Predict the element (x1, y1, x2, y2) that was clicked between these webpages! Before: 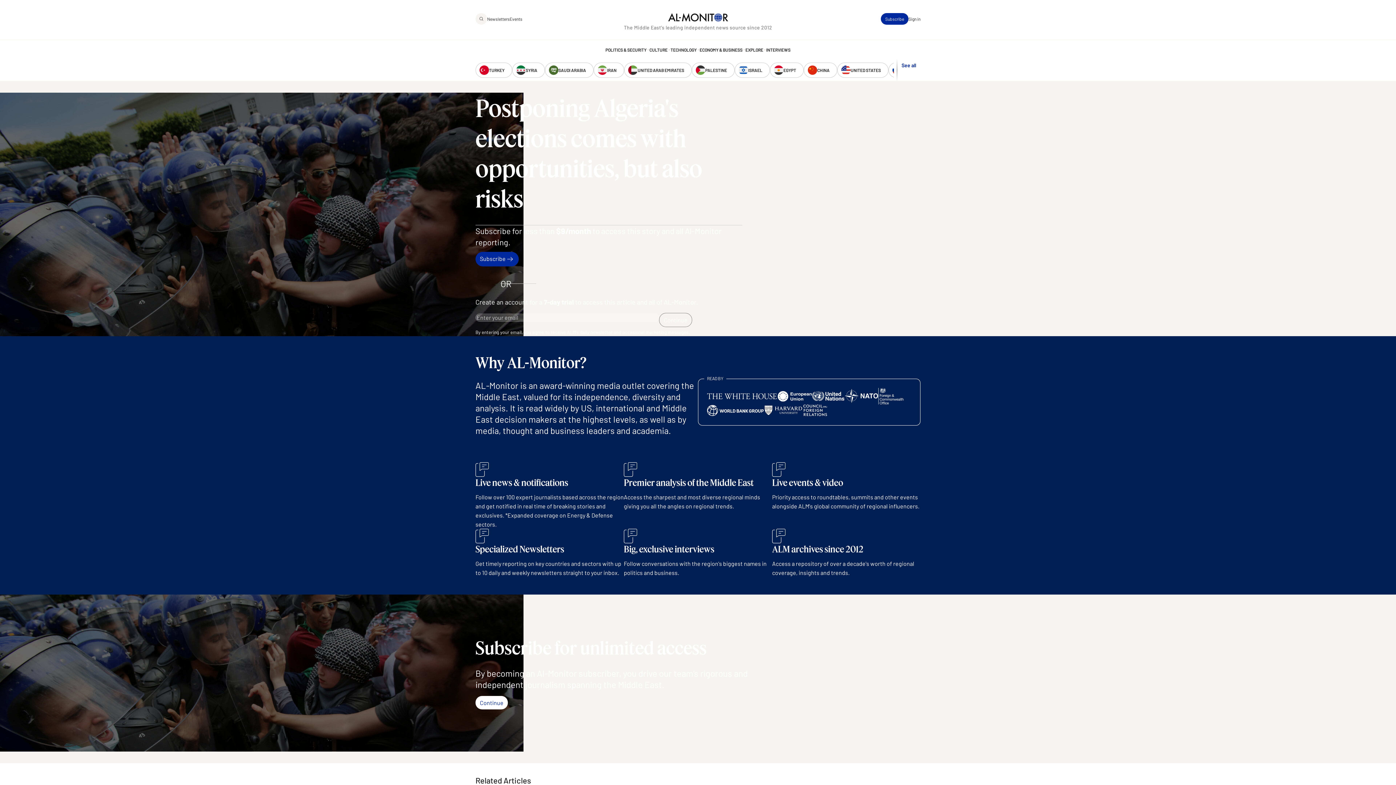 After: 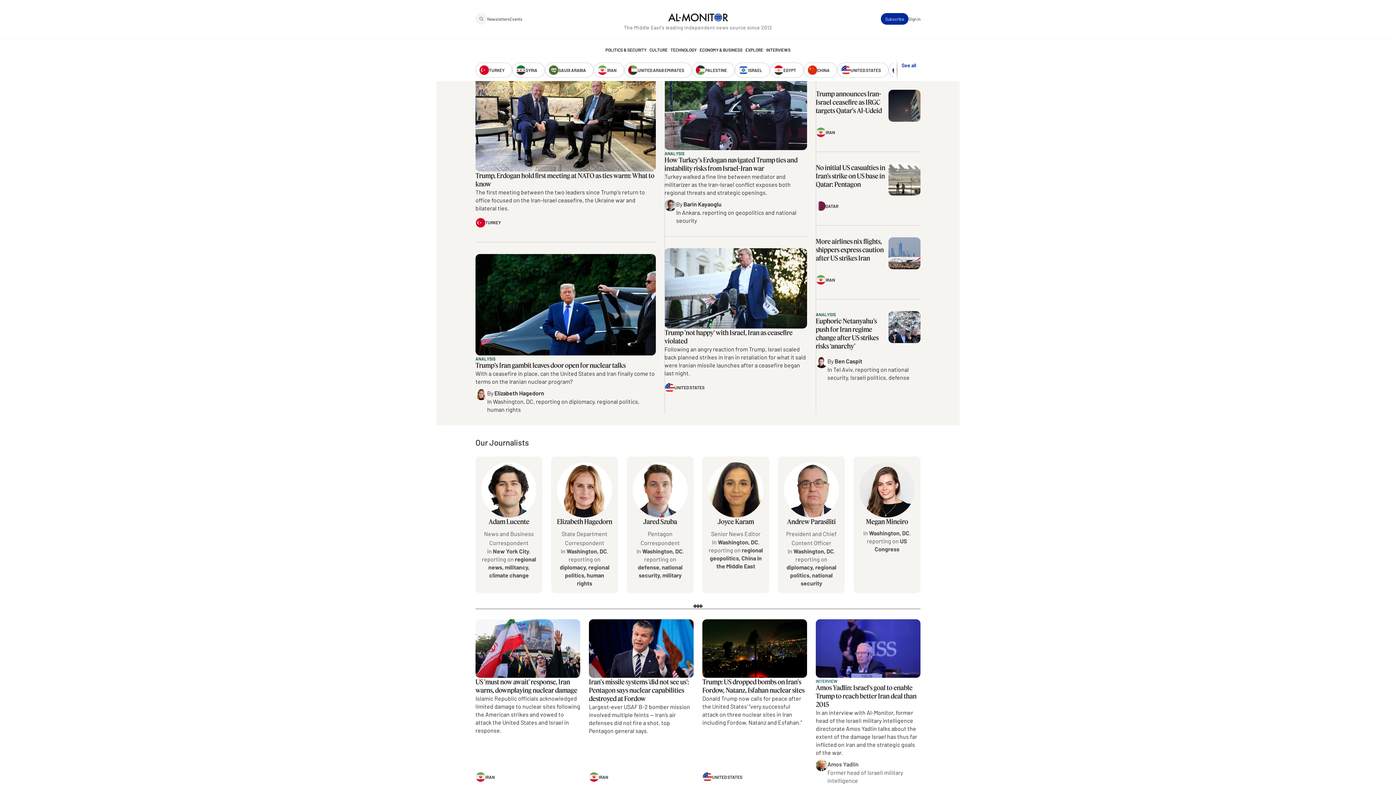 Action: bbox: (837, 62, 888, 77) label: UNITED STATES